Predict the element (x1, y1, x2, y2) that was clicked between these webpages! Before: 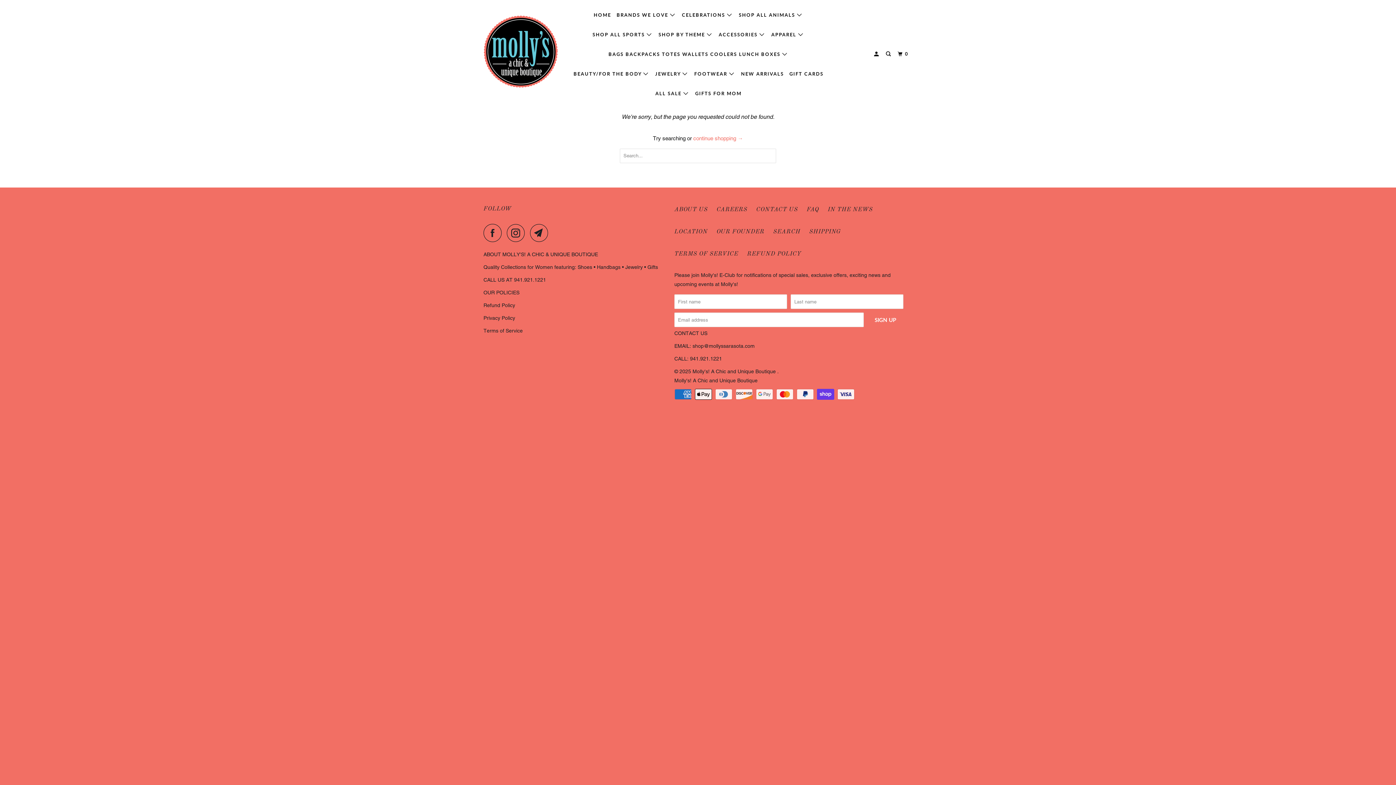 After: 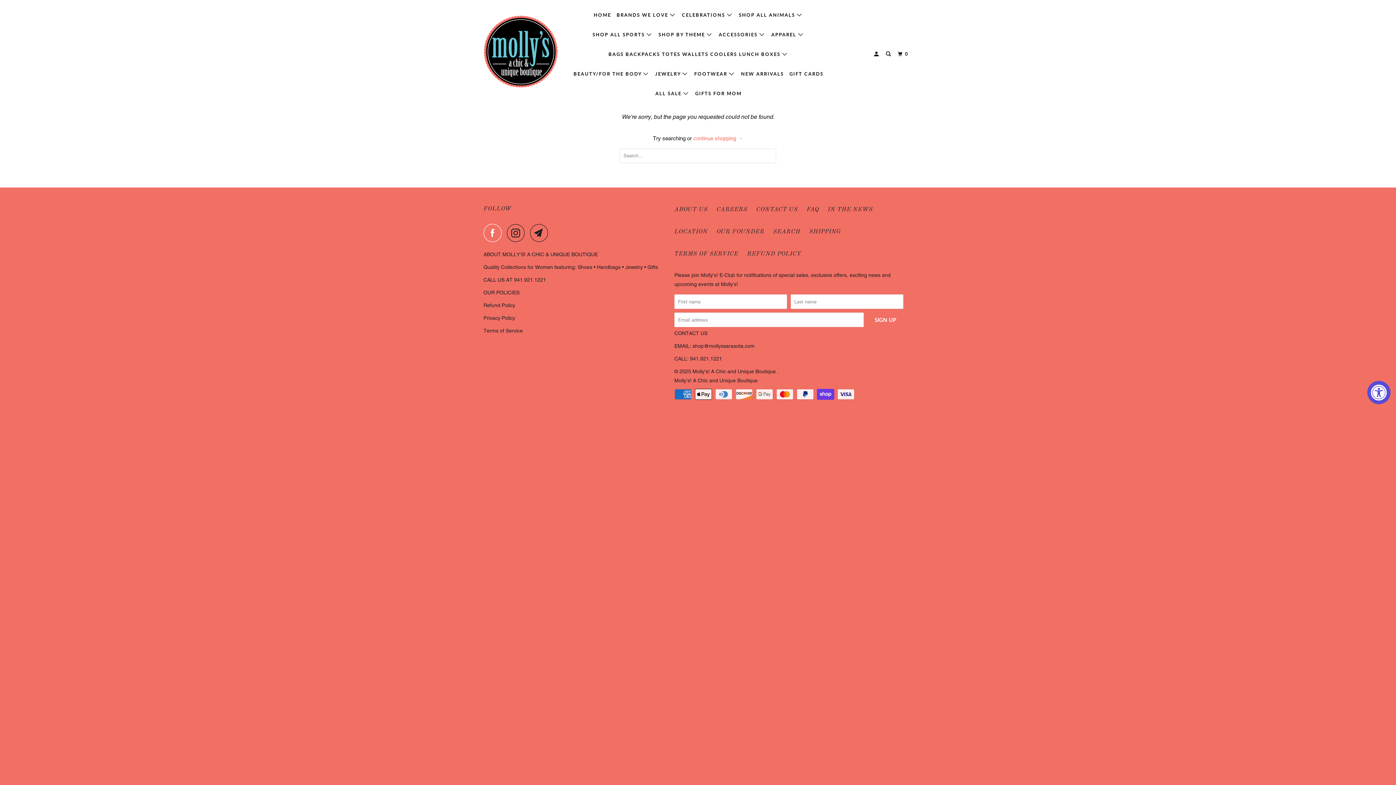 Action: bbox: (483, 224, 505, 242)